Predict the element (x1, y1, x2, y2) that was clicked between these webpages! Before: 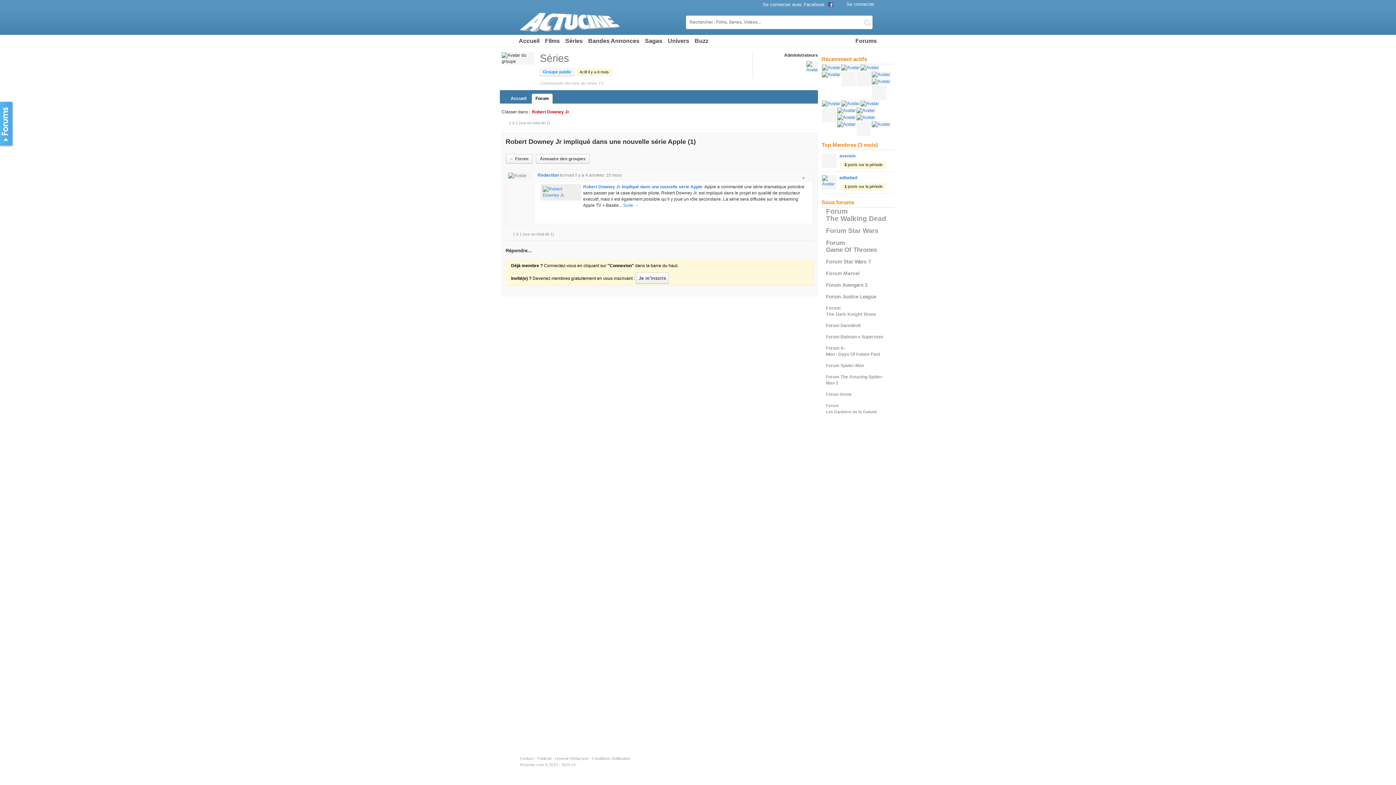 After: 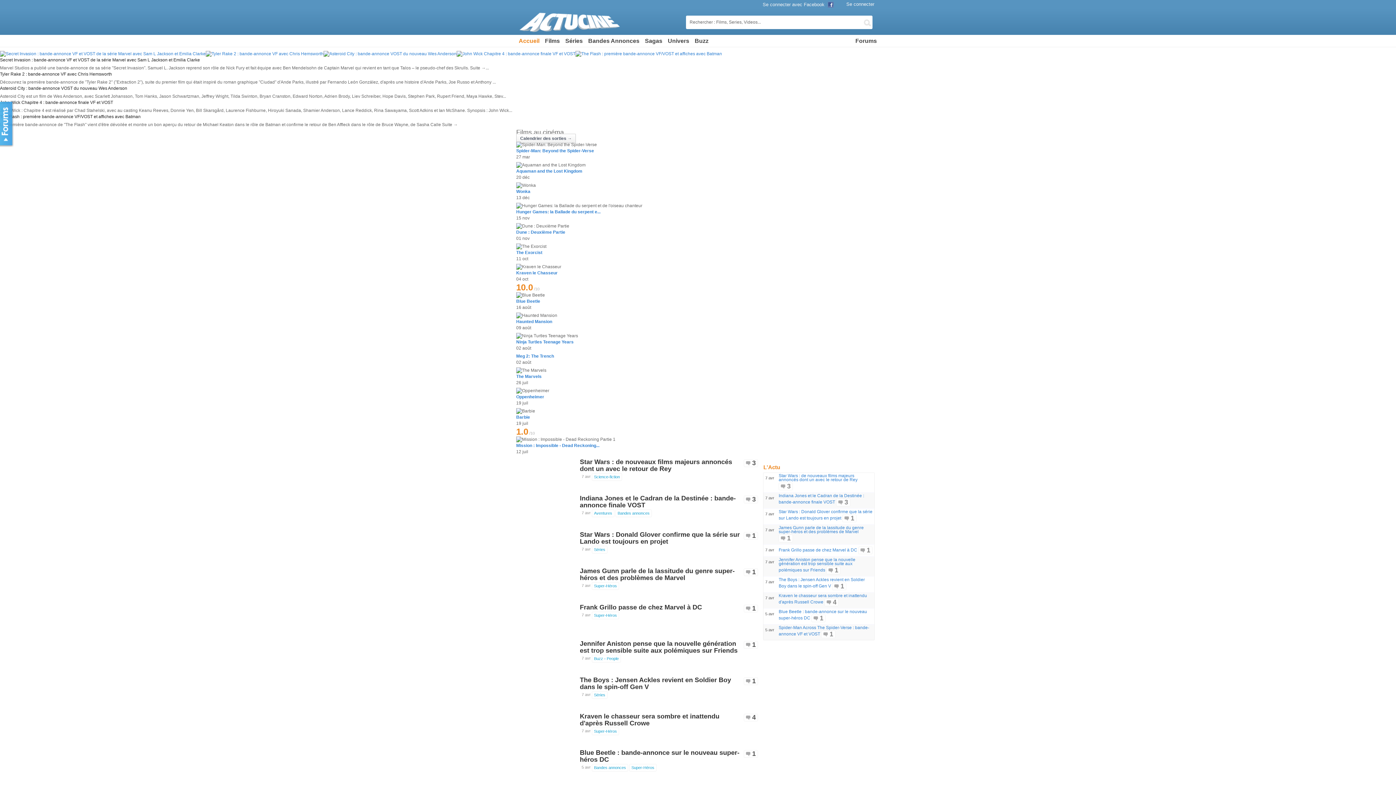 Action: label: Je m'inscris bbox: (636, 272, 669, 284)